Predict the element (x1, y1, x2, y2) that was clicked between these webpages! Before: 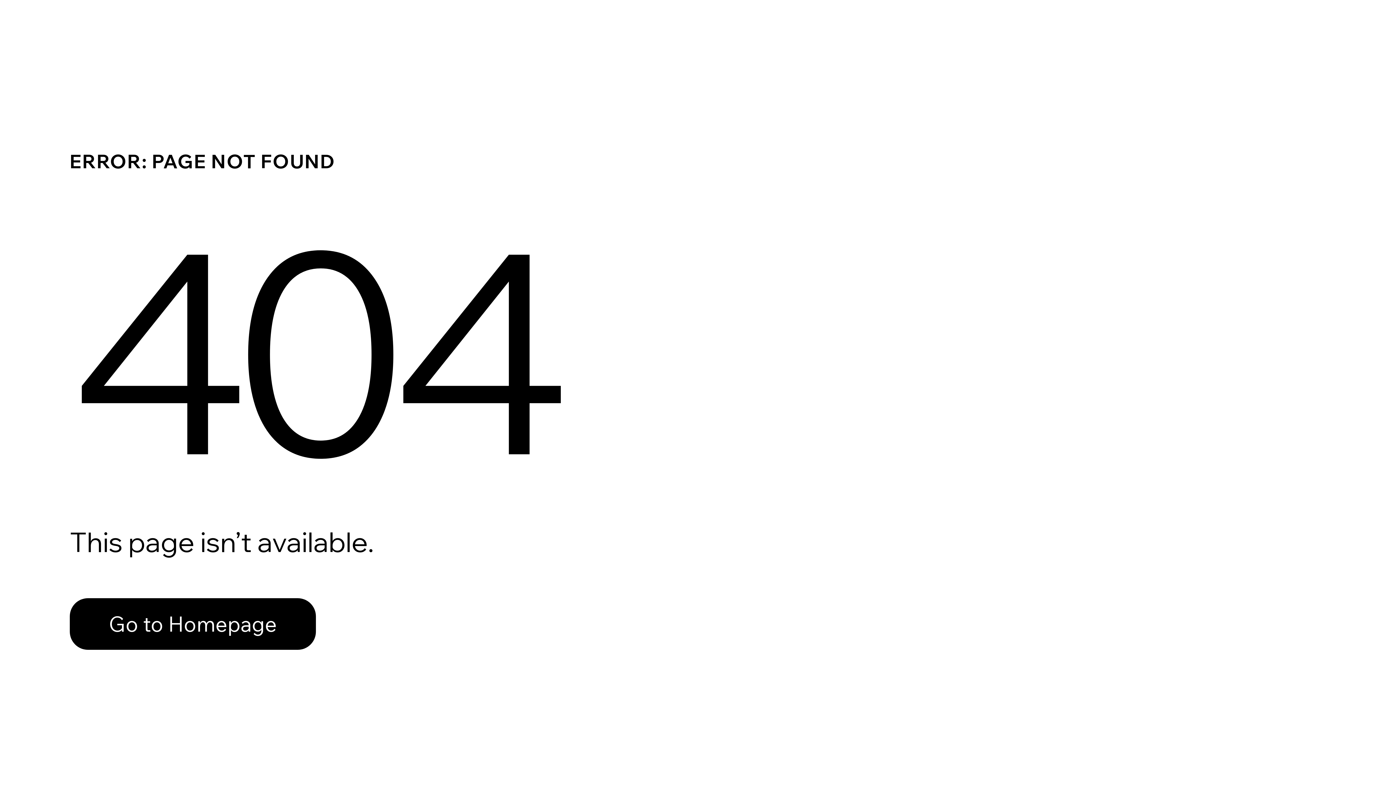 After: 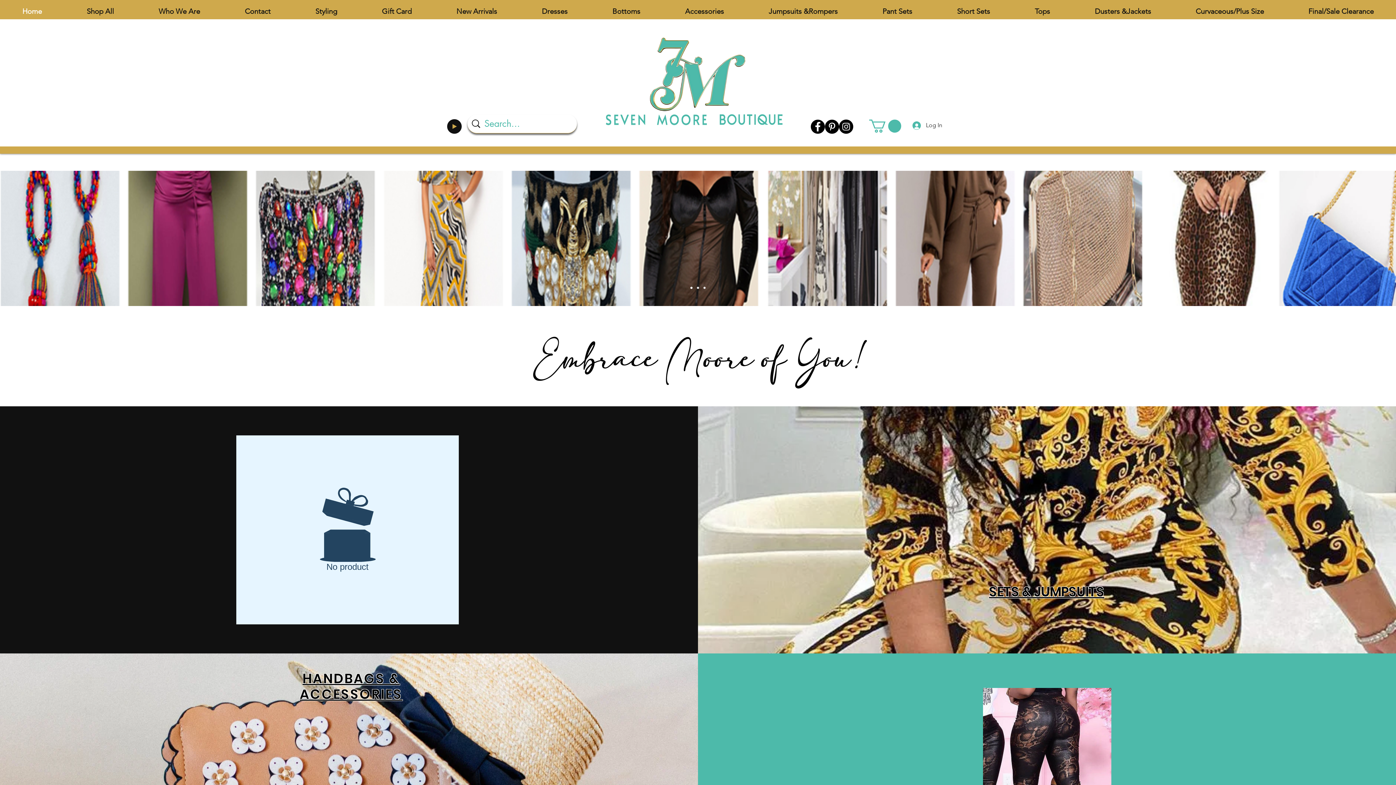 Action: bbox: (69, 598, 316, 650) label: Go to Homepage